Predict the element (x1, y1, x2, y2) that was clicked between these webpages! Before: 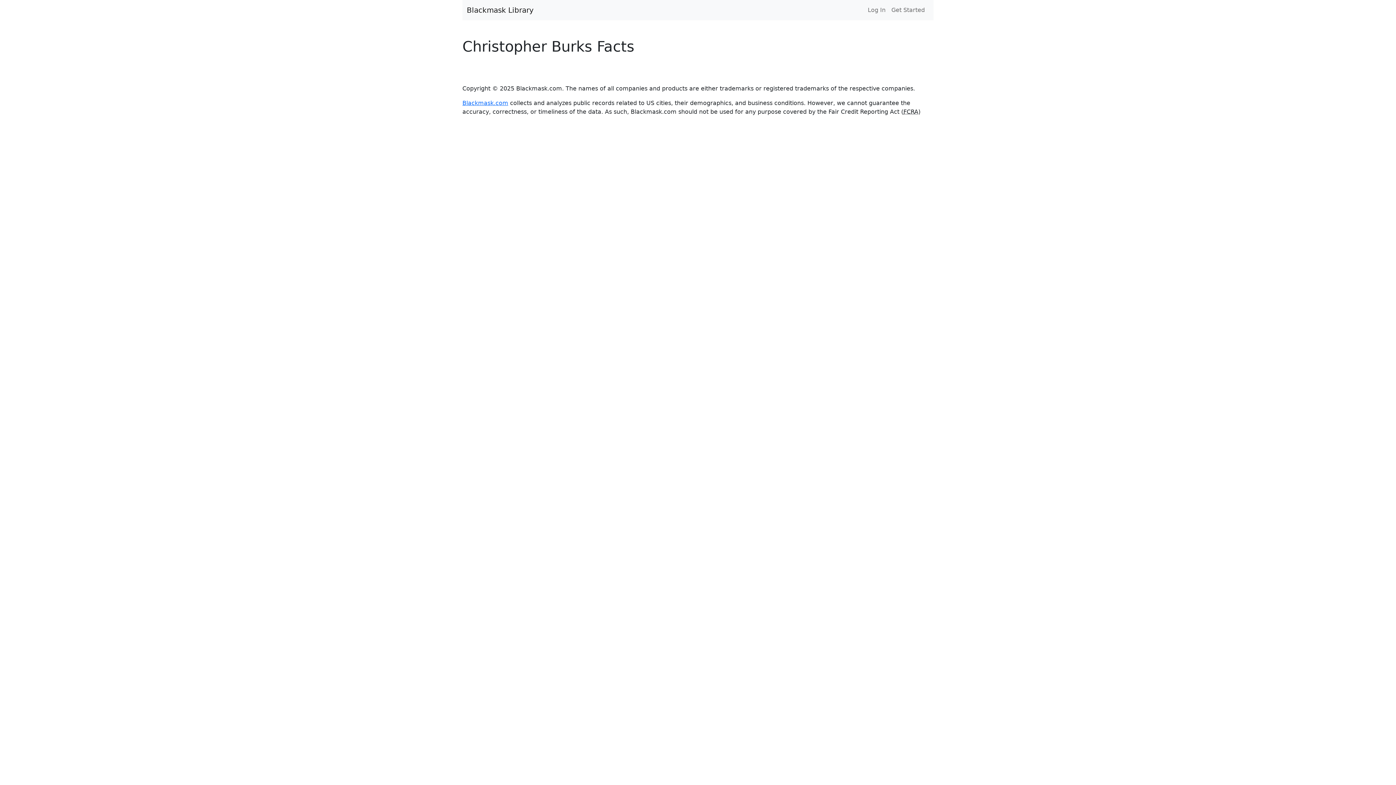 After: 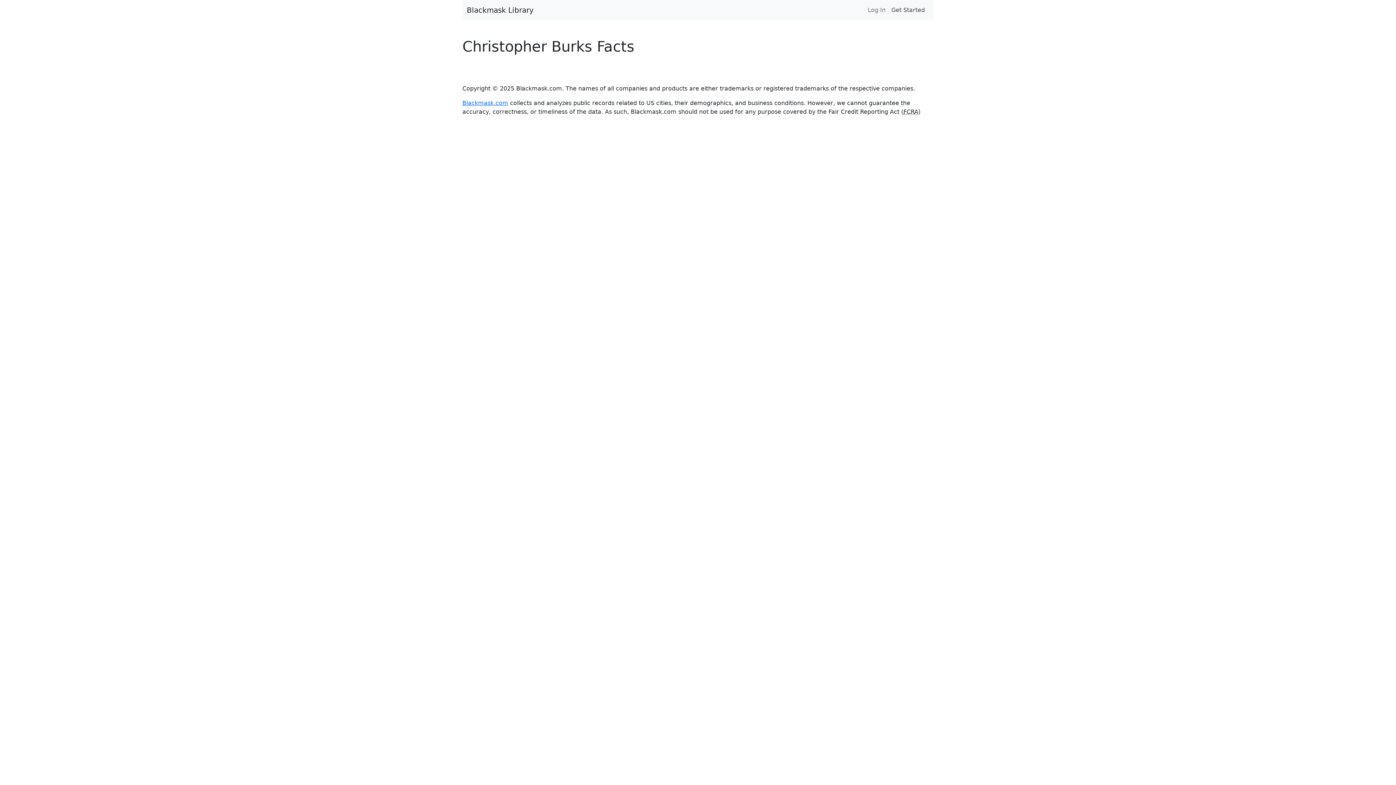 Action: bbox: (888, 2, 928, 17) label: Get Started